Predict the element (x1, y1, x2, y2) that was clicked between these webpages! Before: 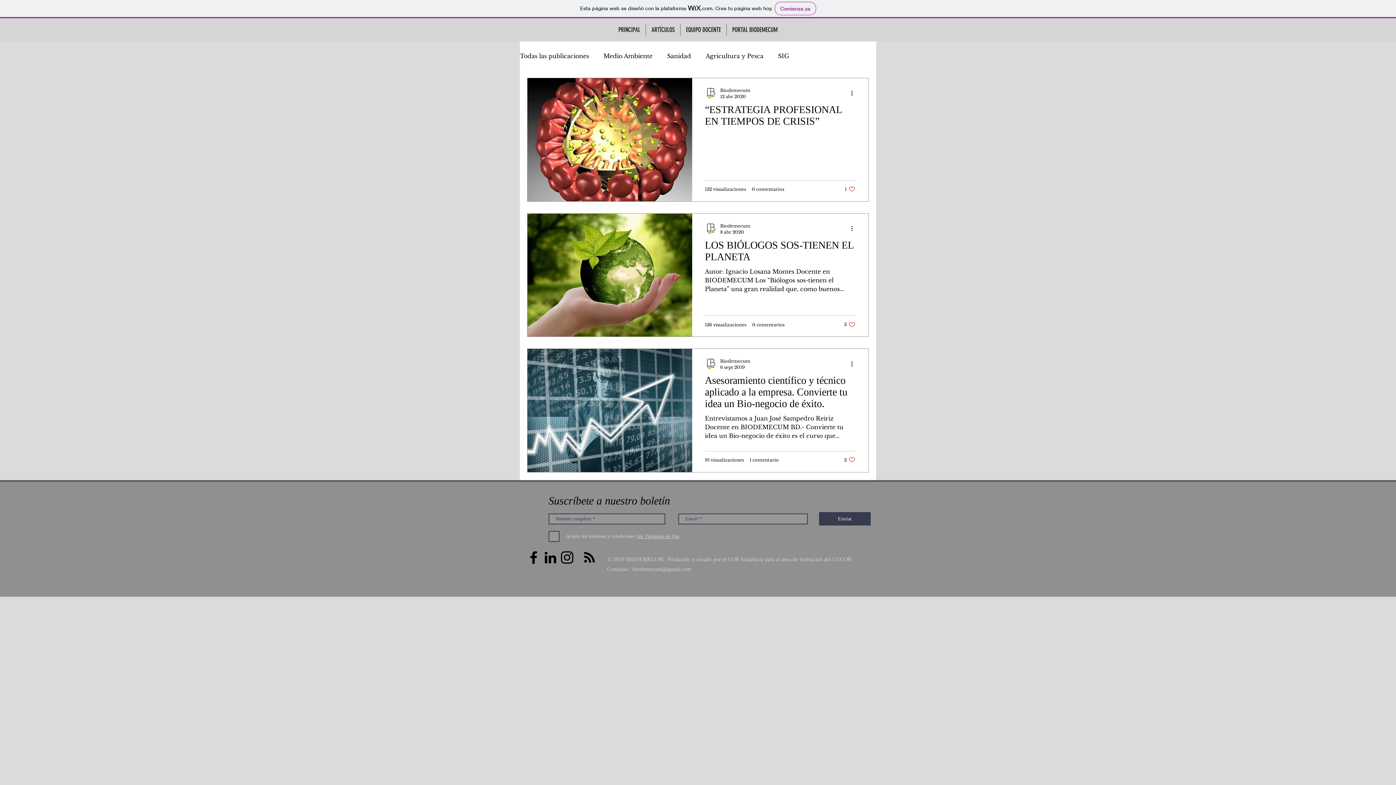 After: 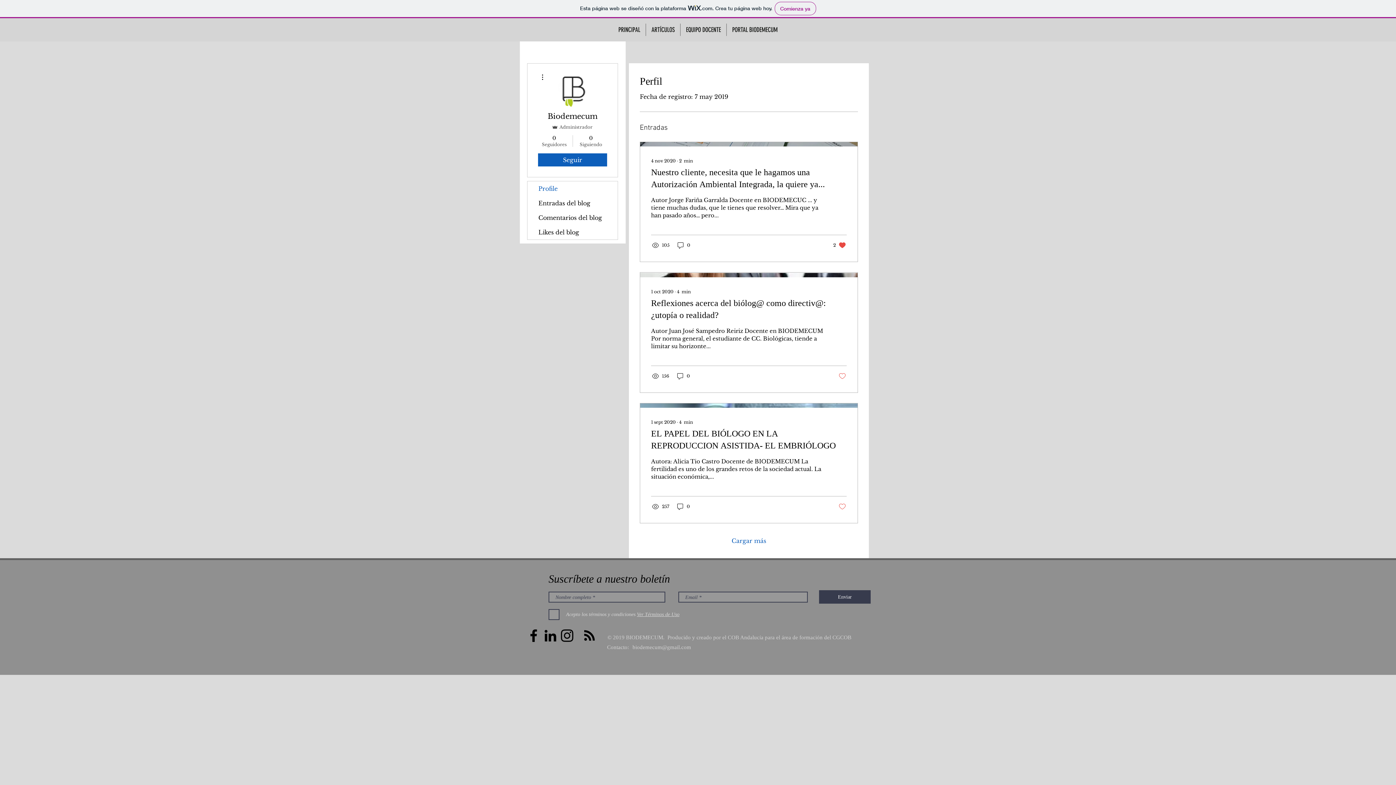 Action: bbox: (705, 222, 716, 234)